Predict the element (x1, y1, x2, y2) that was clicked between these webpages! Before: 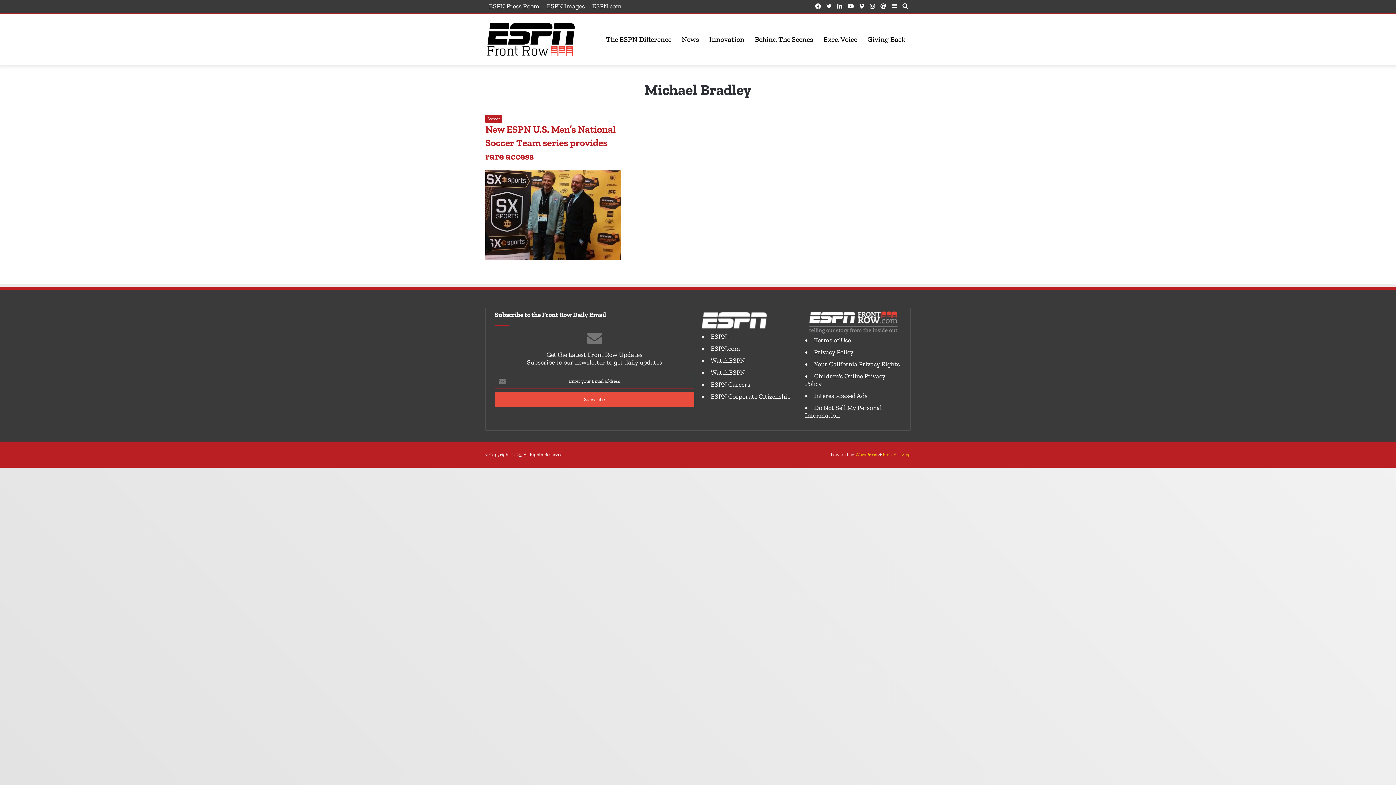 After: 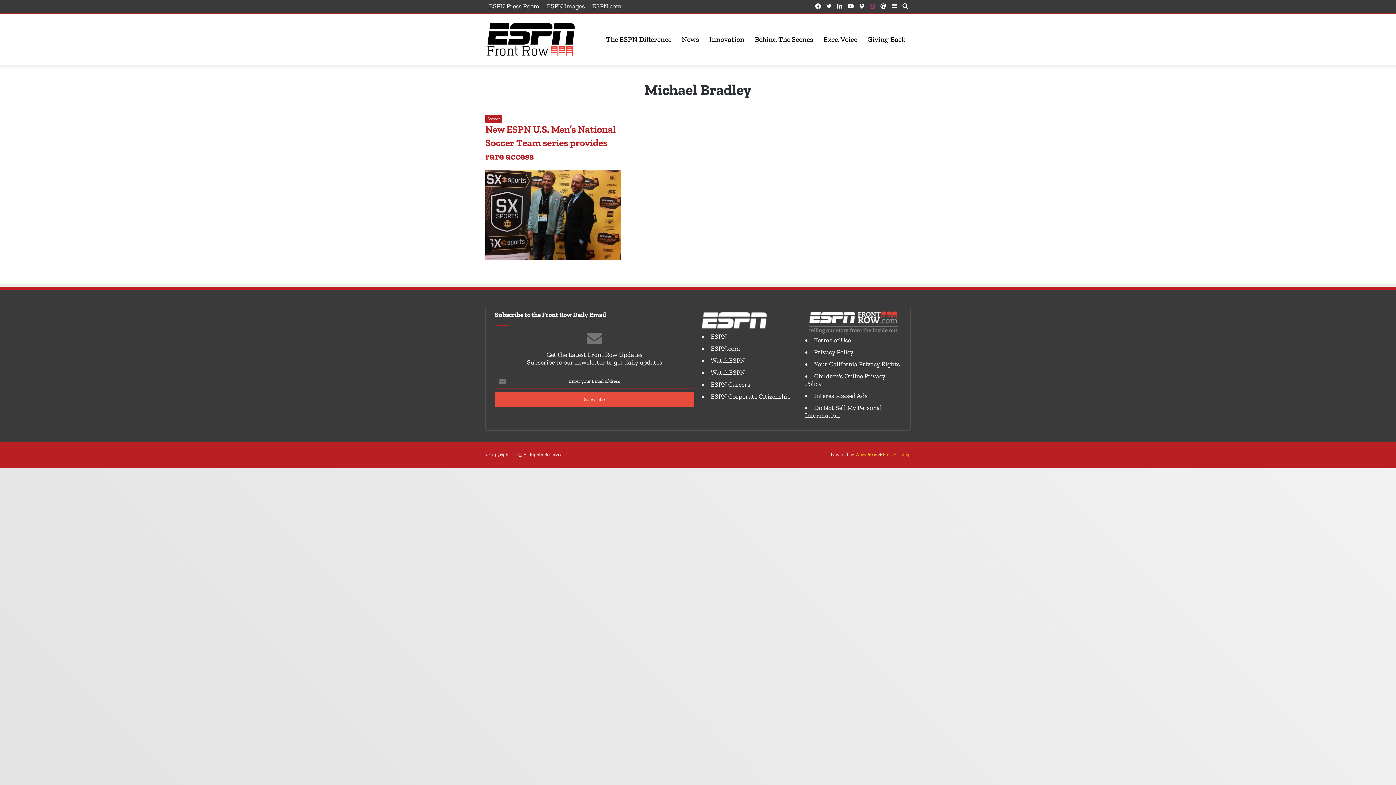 Action: label: Instagram bbox: (867, 0, 878, 13)